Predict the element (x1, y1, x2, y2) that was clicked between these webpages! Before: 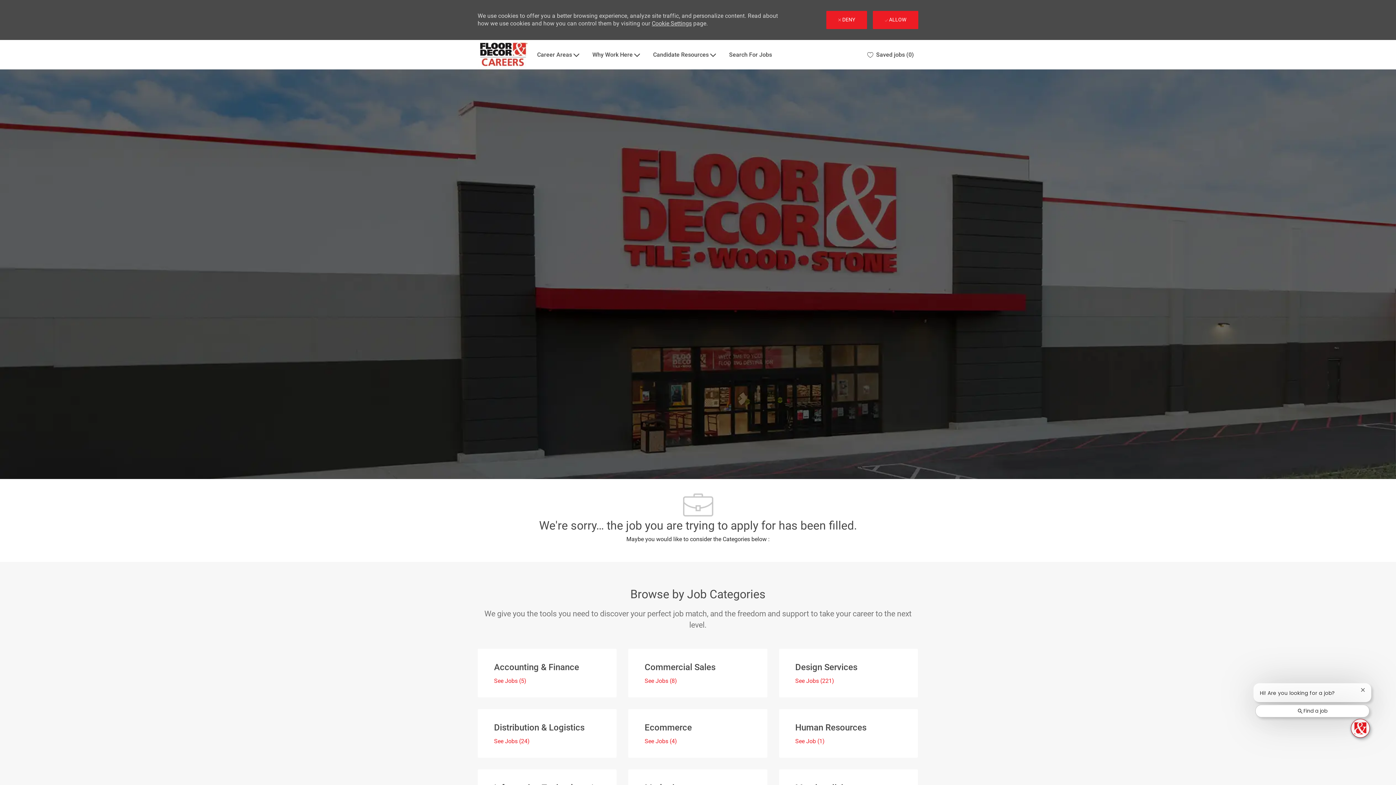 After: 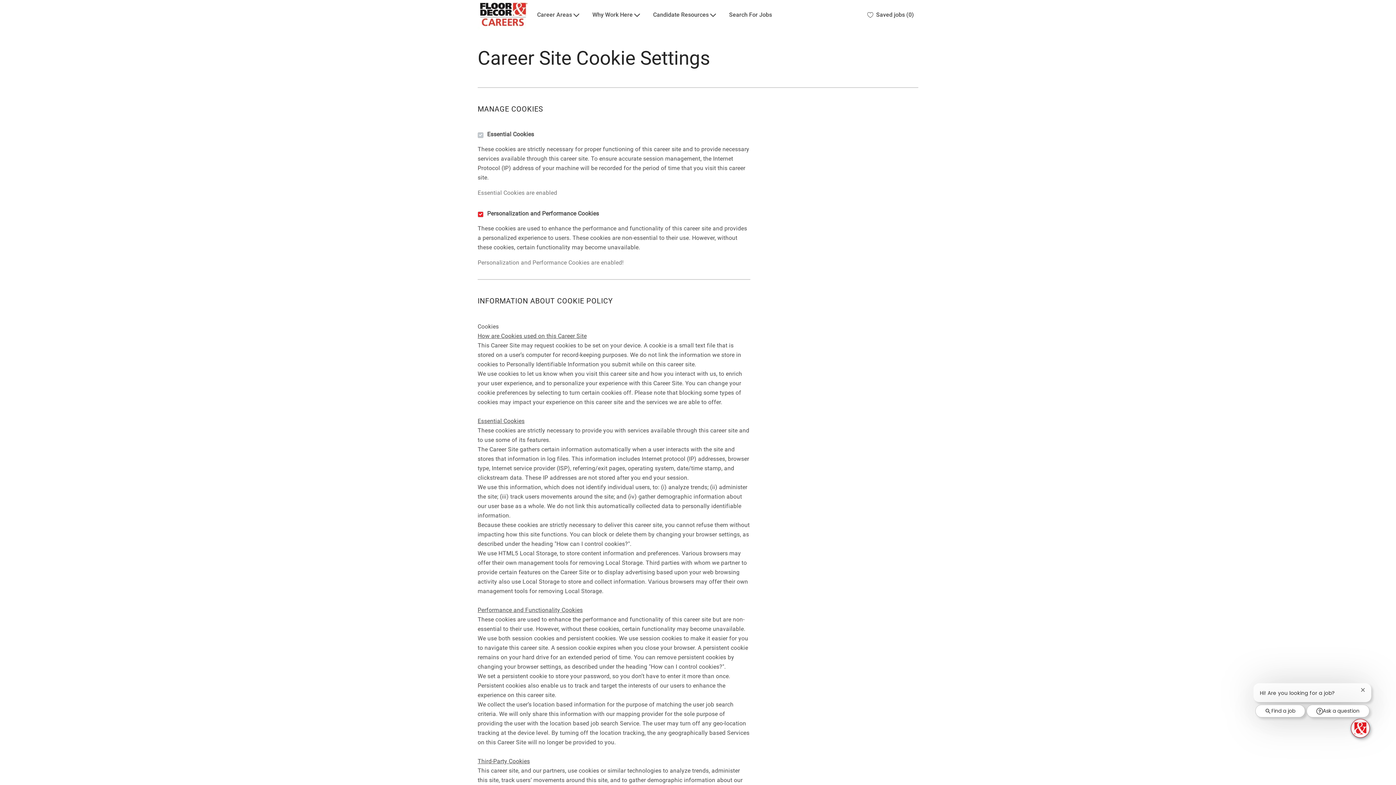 Action: bbox: (651, 20, 691, 26) label: Cookie Settings